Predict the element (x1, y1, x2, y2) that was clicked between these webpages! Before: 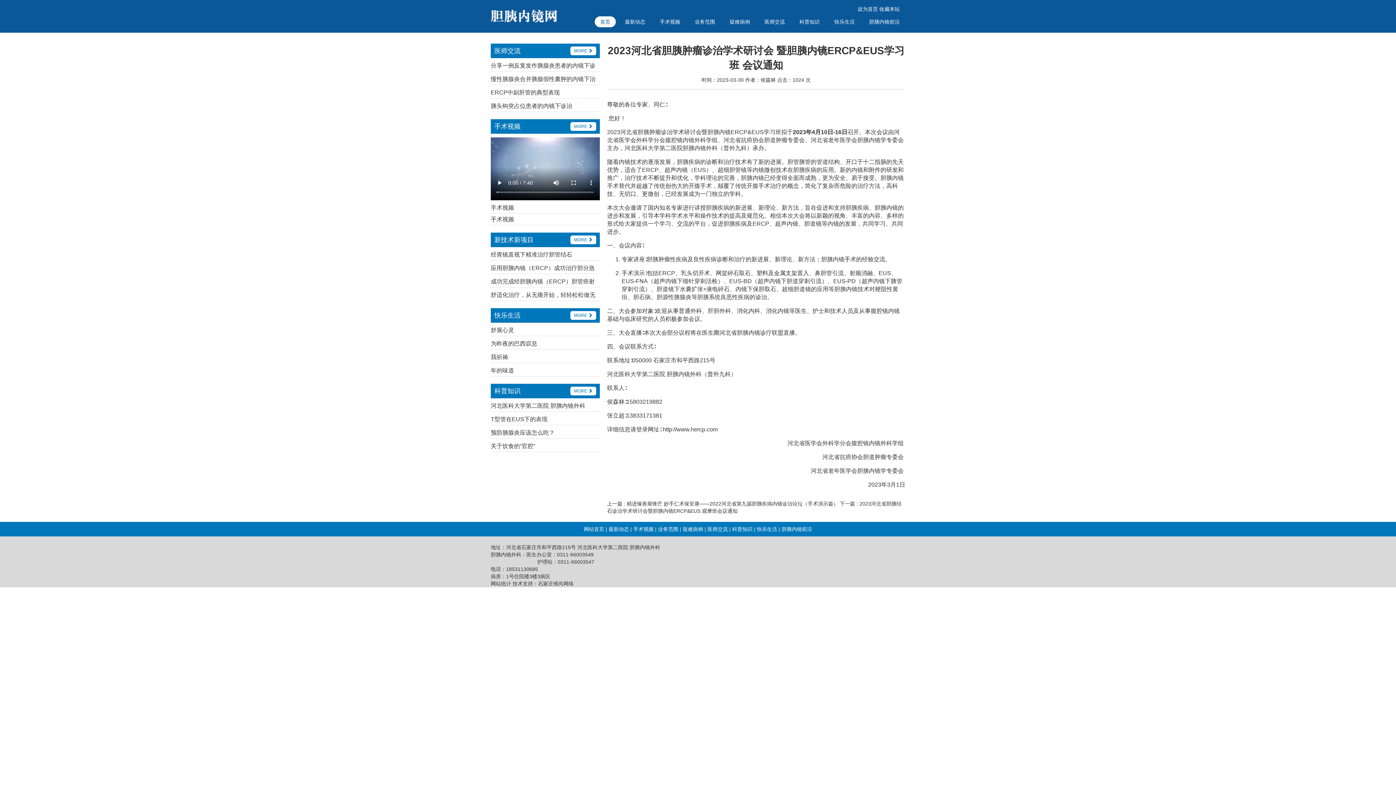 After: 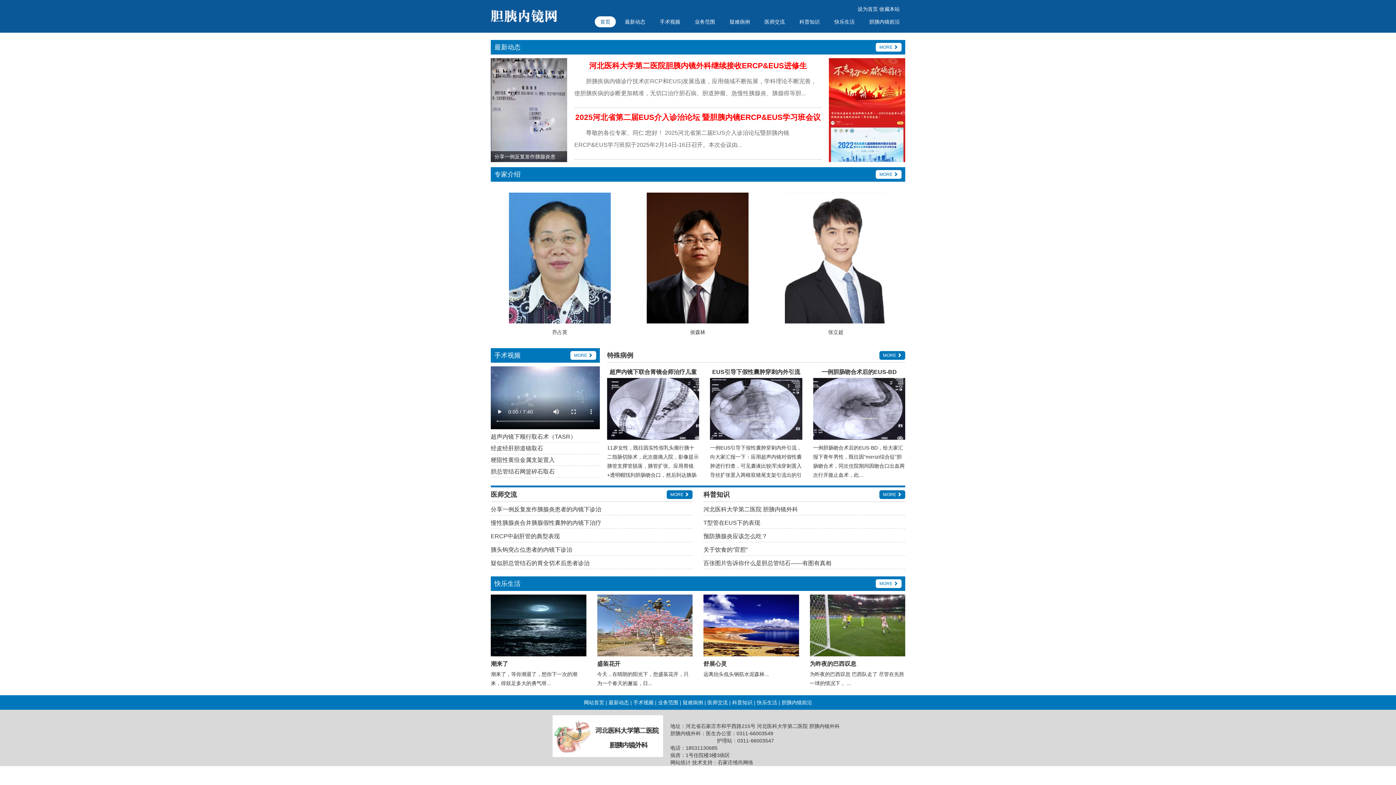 Action: bbox: (490, 5, 557, 27)